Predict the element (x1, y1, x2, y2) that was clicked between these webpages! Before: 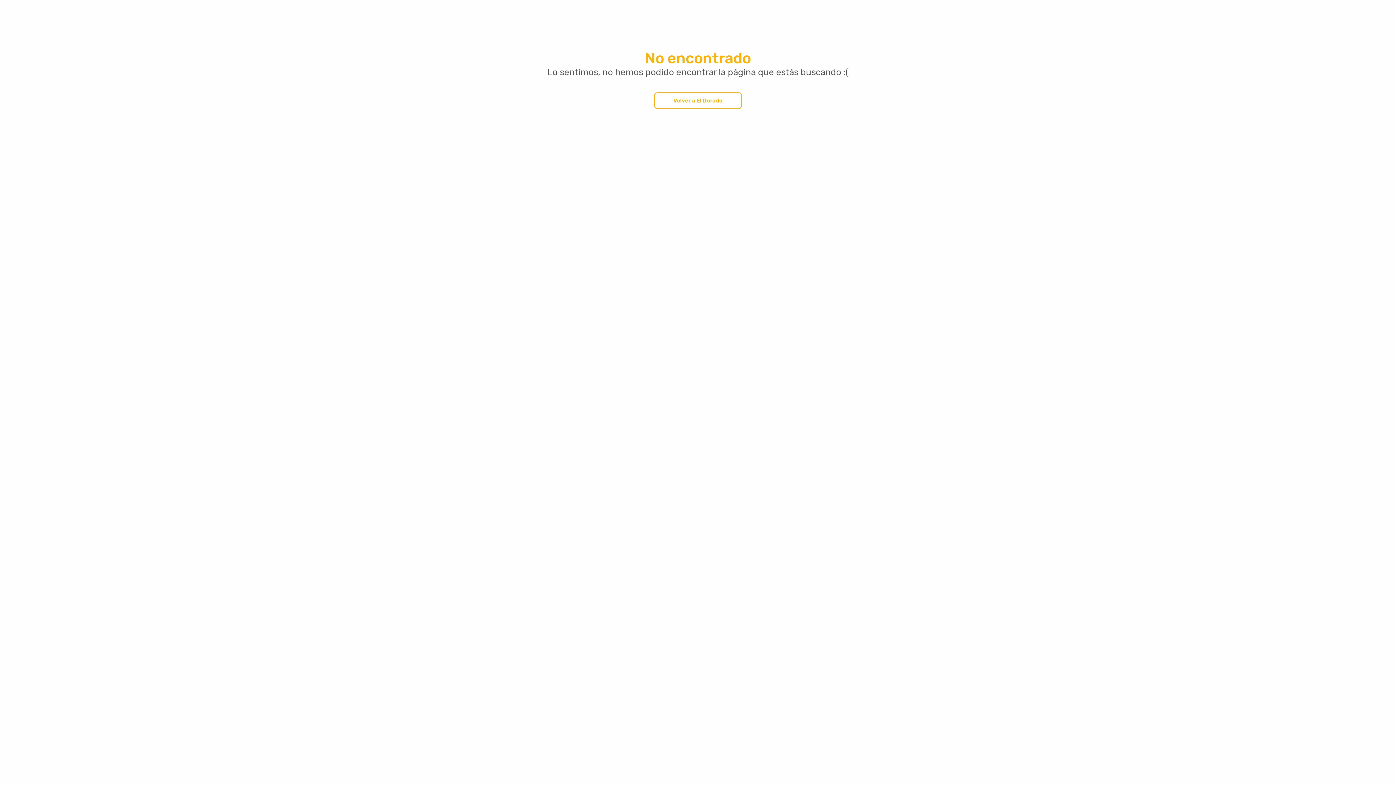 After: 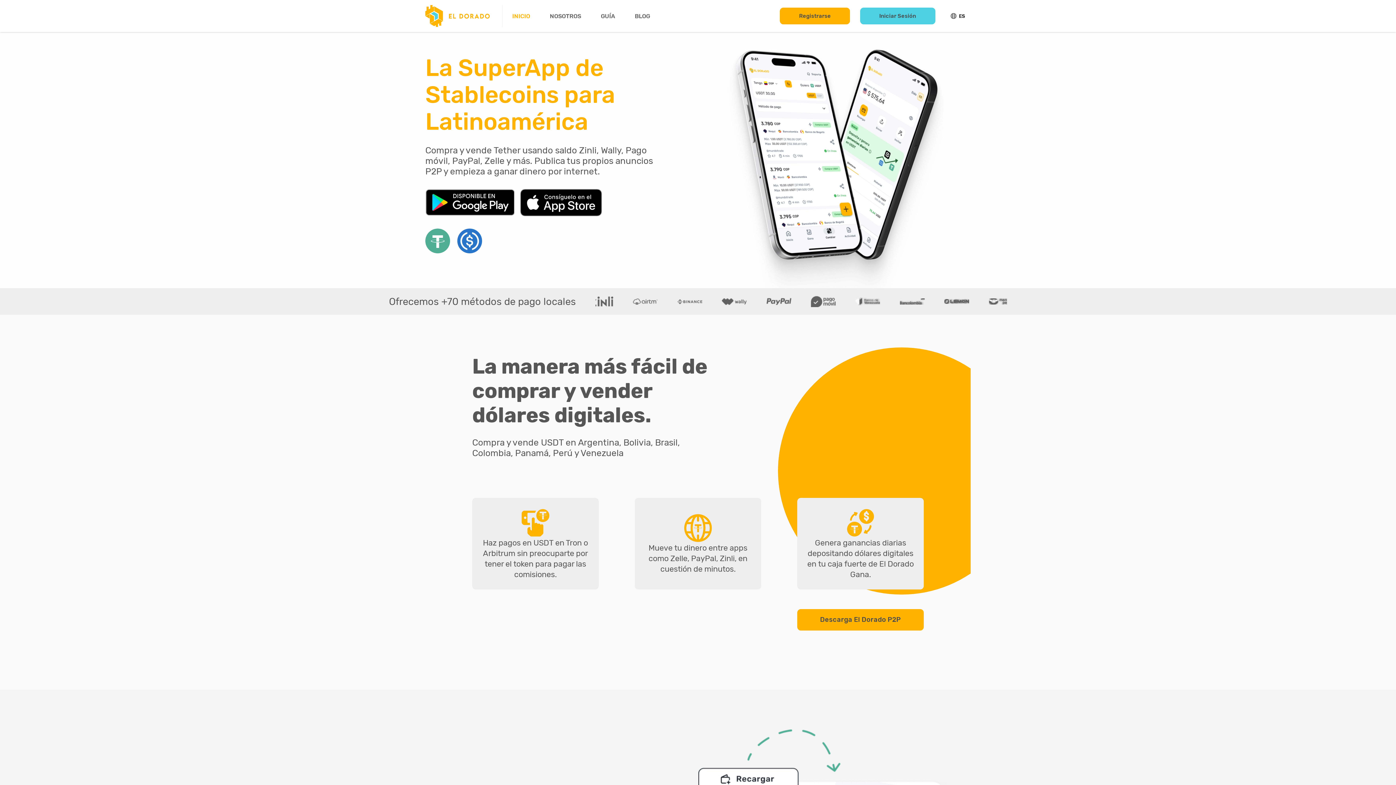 Action: label: Volver a El Dorado bbox: (654, 92, 742, 109)